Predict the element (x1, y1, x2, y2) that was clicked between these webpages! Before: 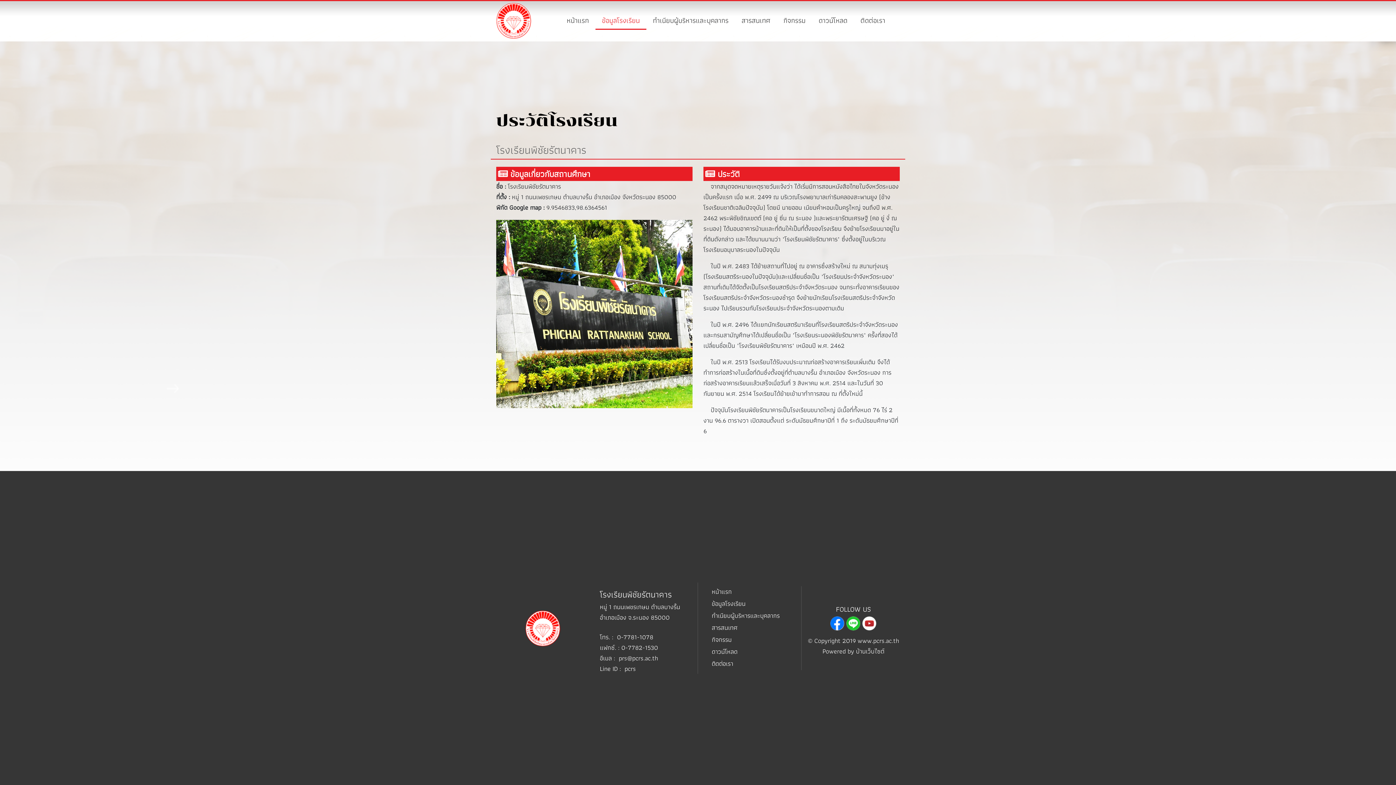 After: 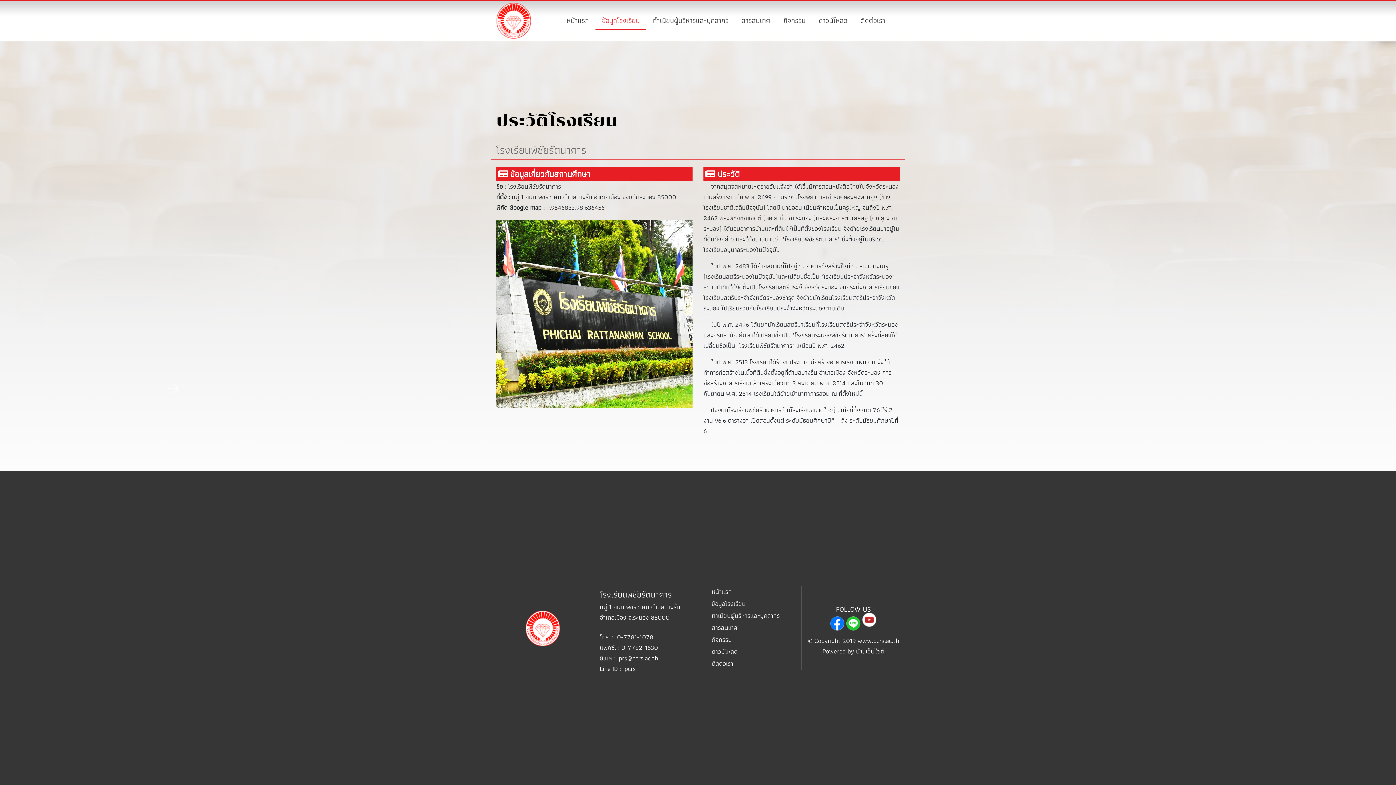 Action: bbox: (862, 617, 876, 628)